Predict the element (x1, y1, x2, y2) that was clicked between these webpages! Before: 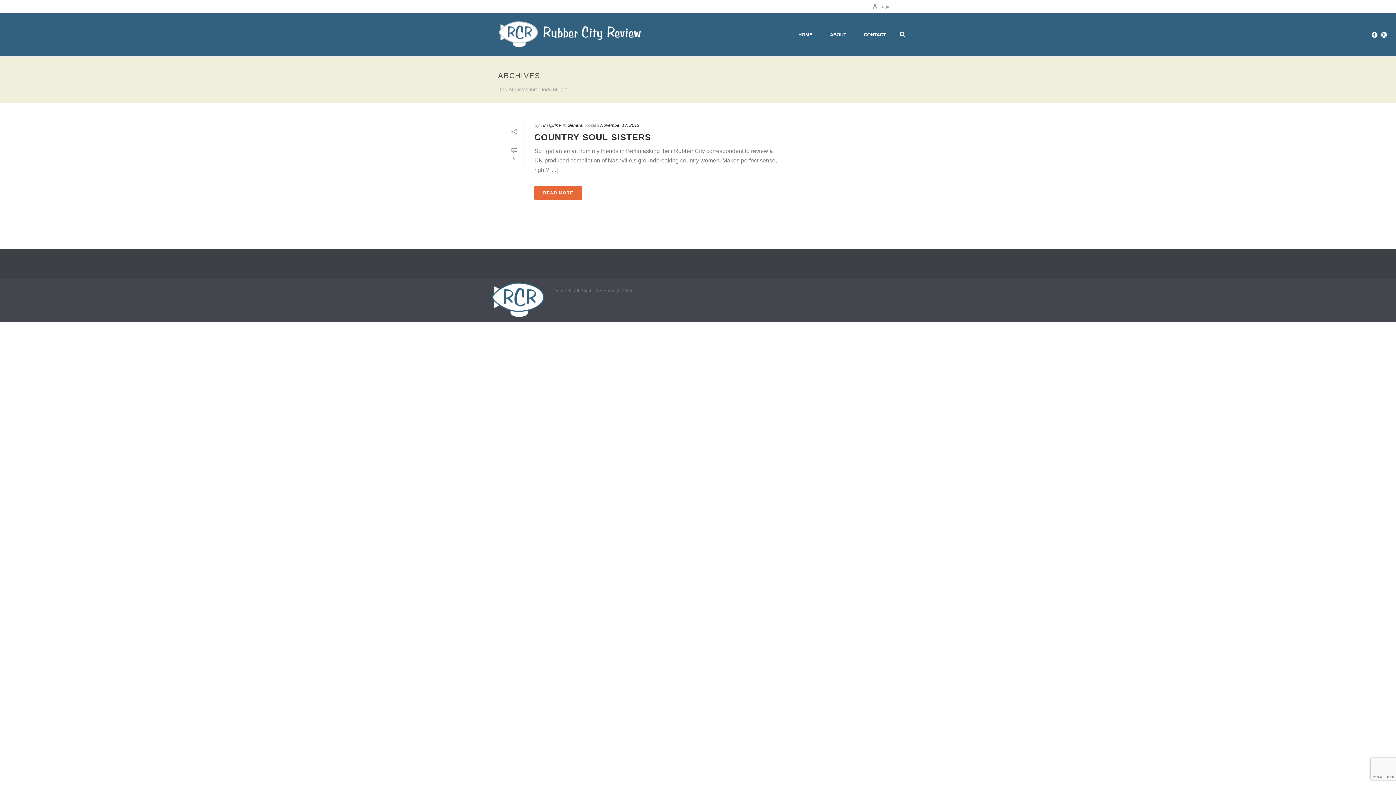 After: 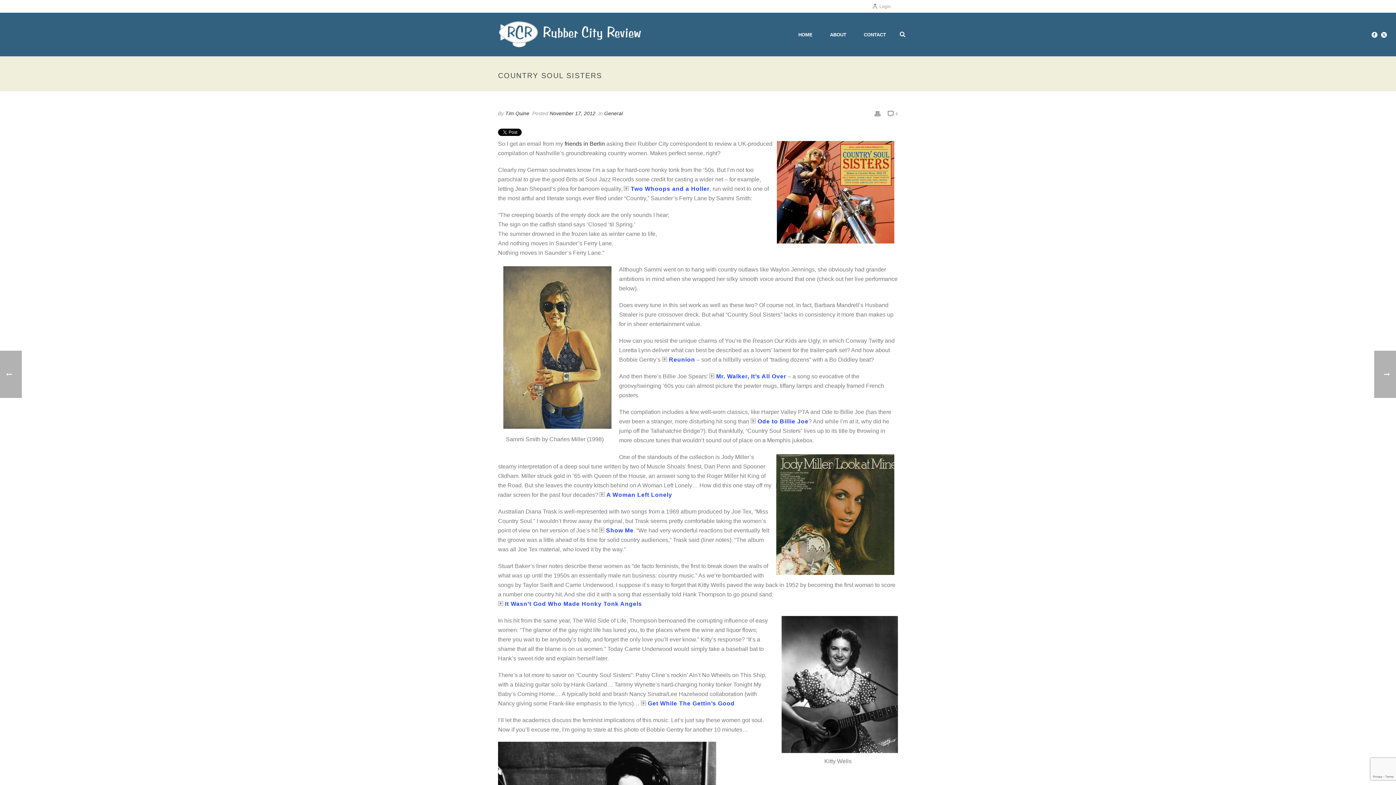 Action: label: COUNTRY SOUL SISTERS bbox: (534, 132, 651, 142)